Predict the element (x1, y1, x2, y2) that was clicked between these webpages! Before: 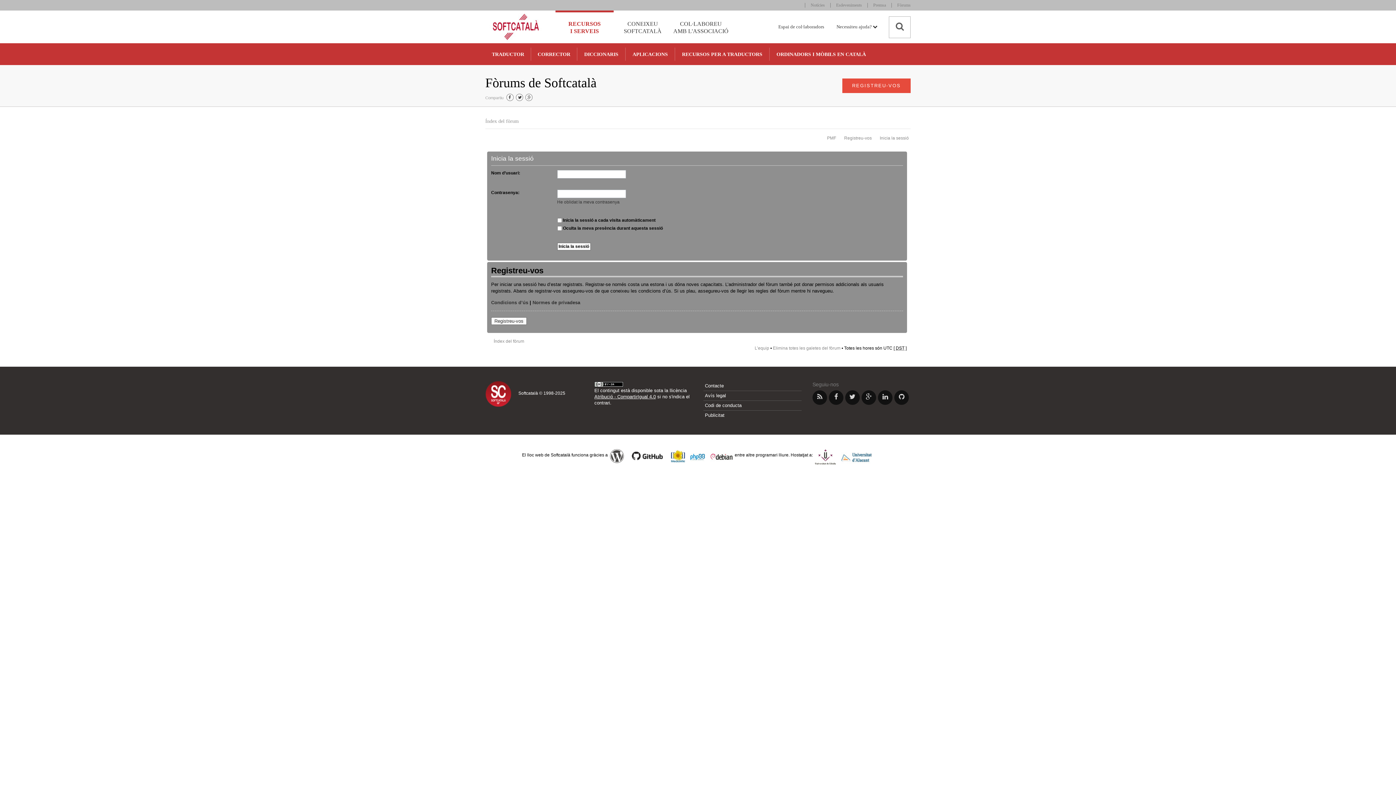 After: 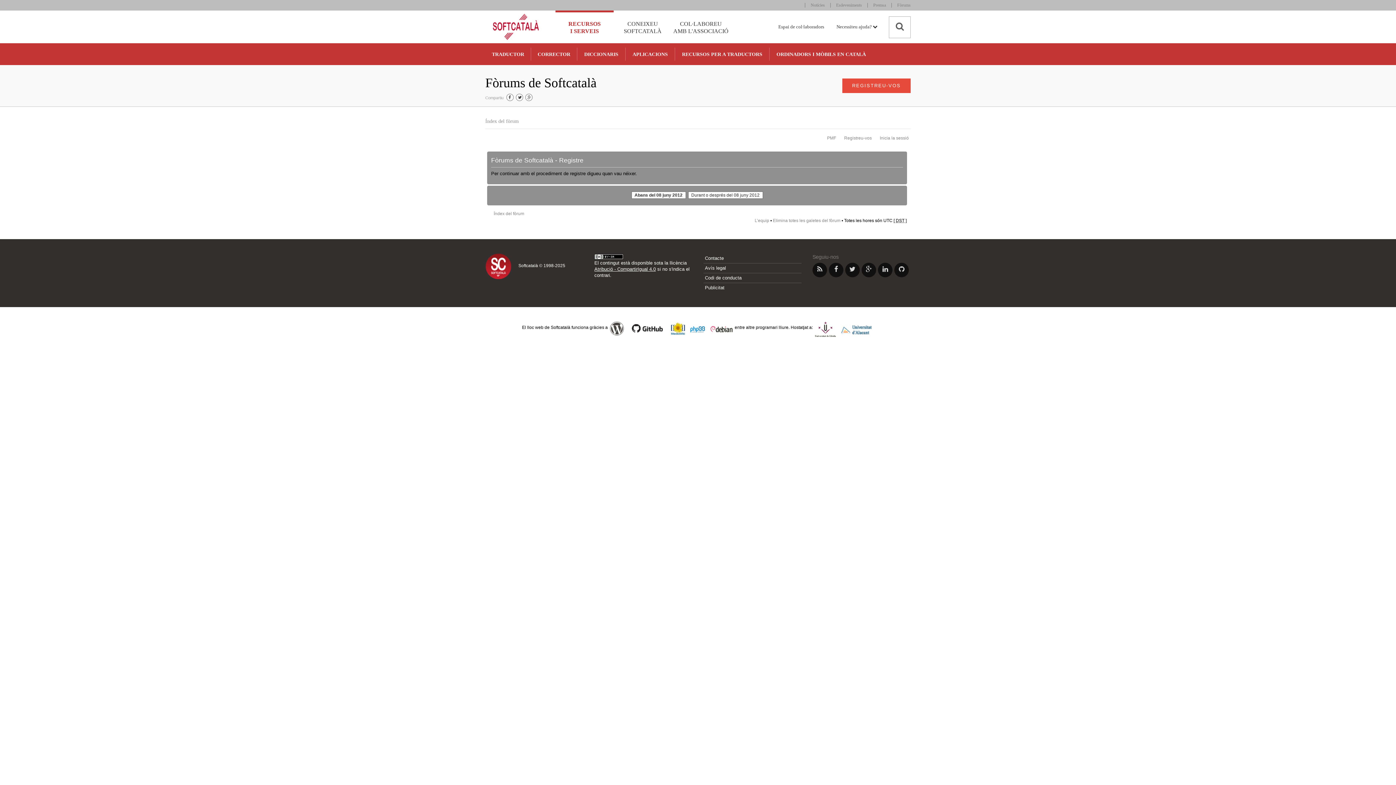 Action: bbox: (491, 317, 526, 325) label: Registreu-vos